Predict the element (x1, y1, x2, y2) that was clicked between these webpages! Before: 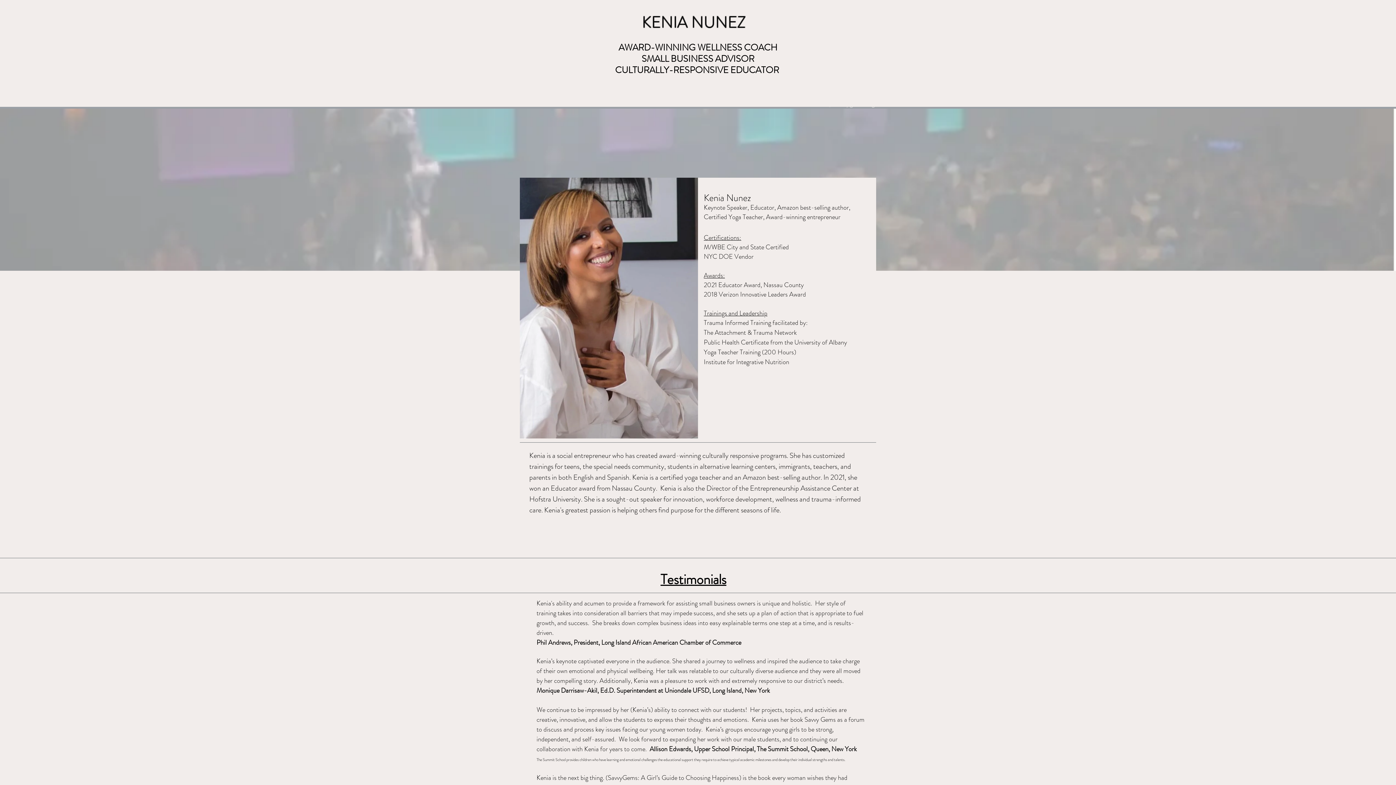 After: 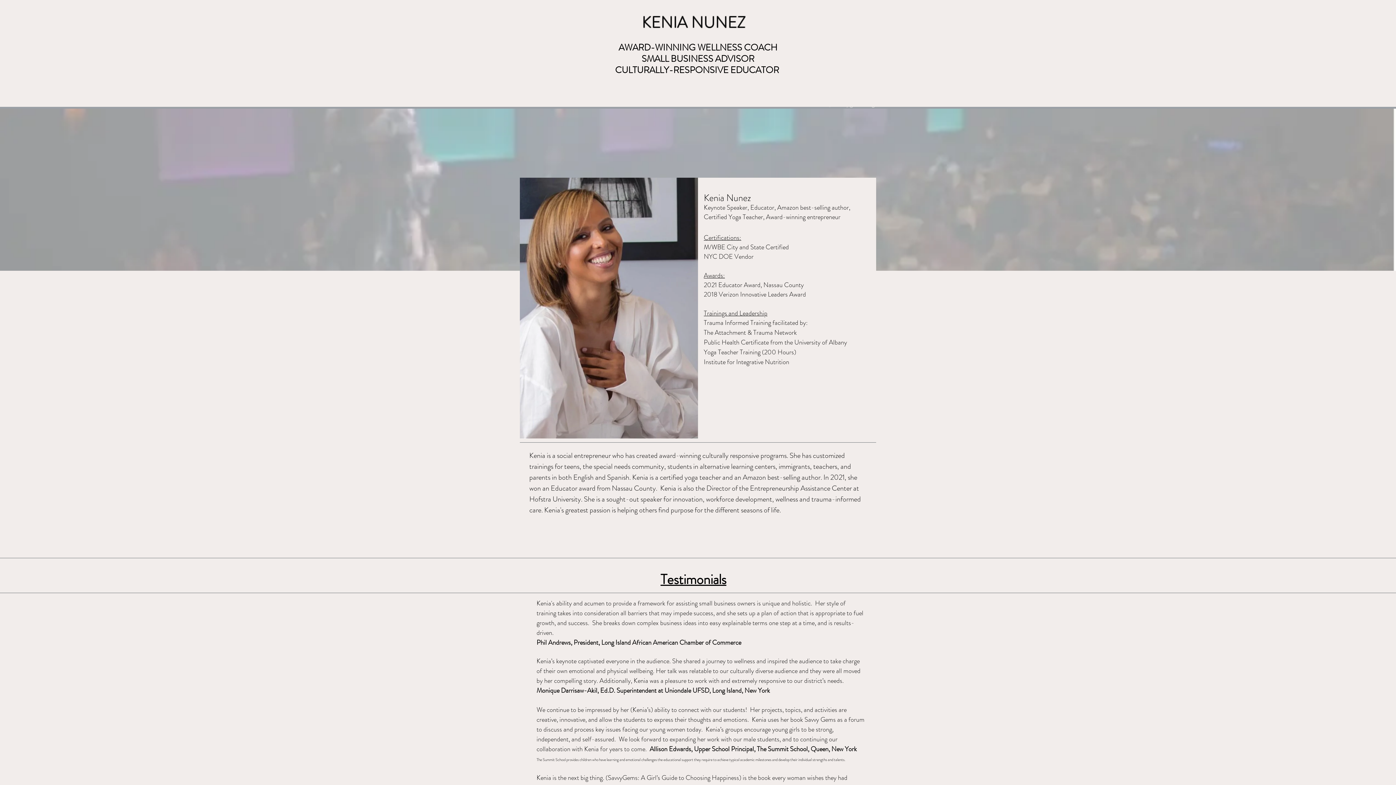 Action: label: info@savvygems.org bbox: (816, 97, 874, 108)